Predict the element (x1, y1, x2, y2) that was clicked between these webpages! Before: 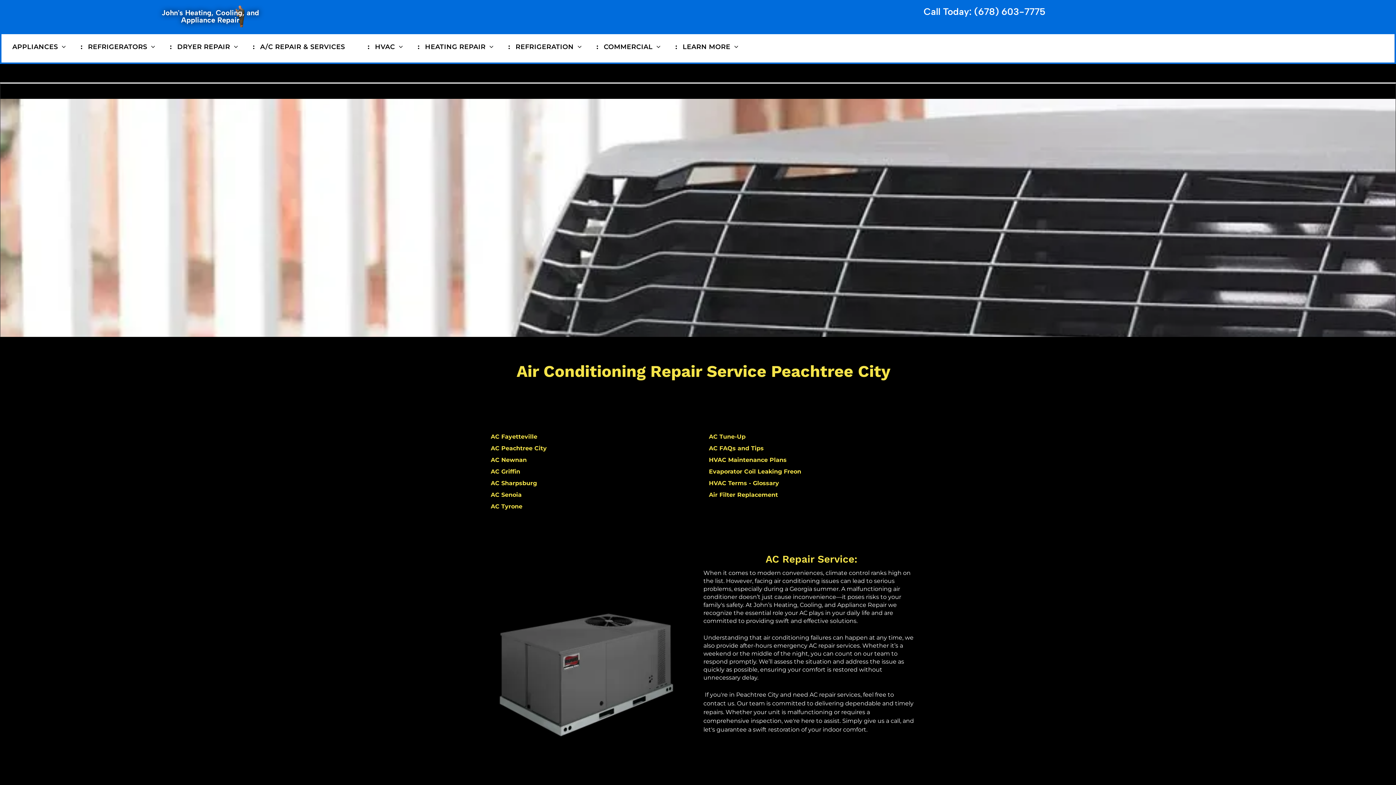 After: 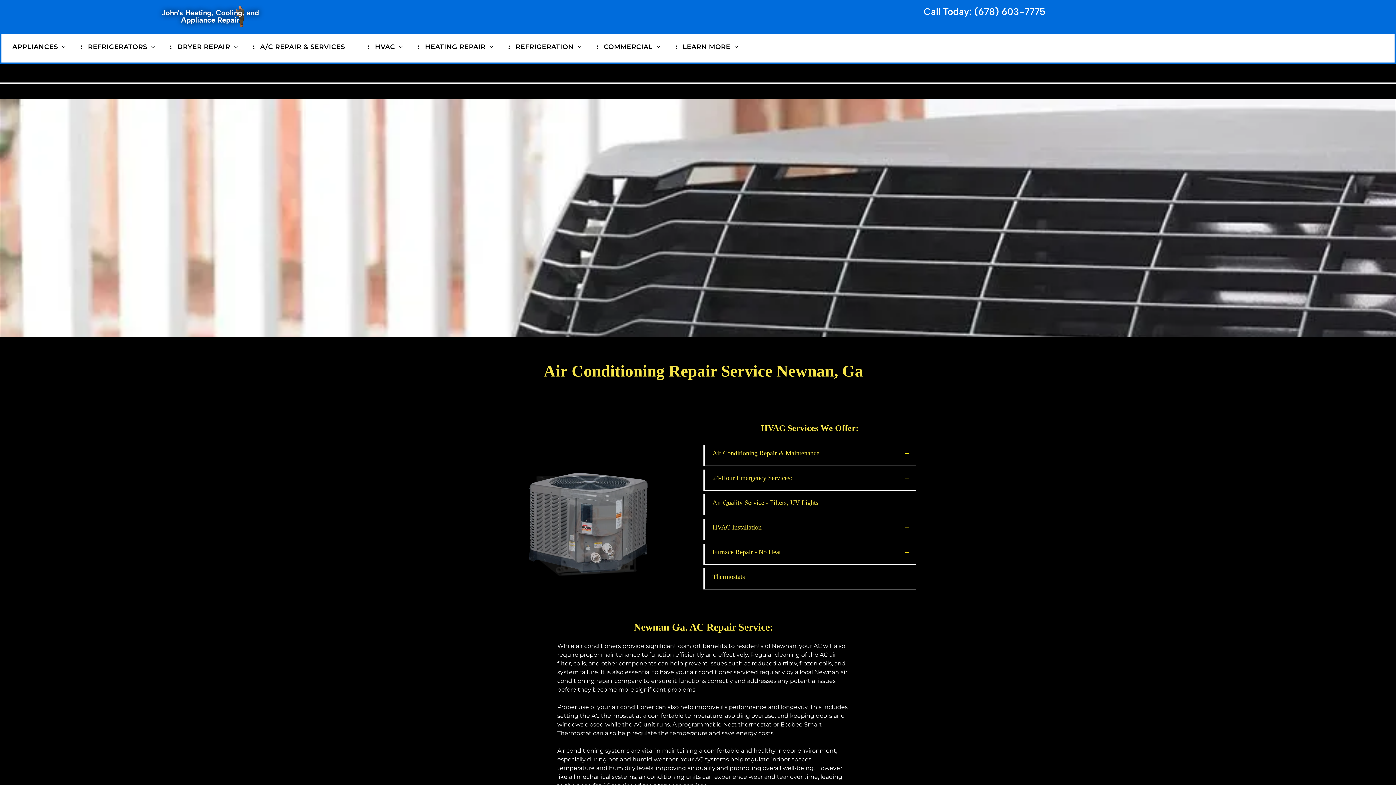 Action: bbox: (490, 456, 526, 463) label: AC Newnan